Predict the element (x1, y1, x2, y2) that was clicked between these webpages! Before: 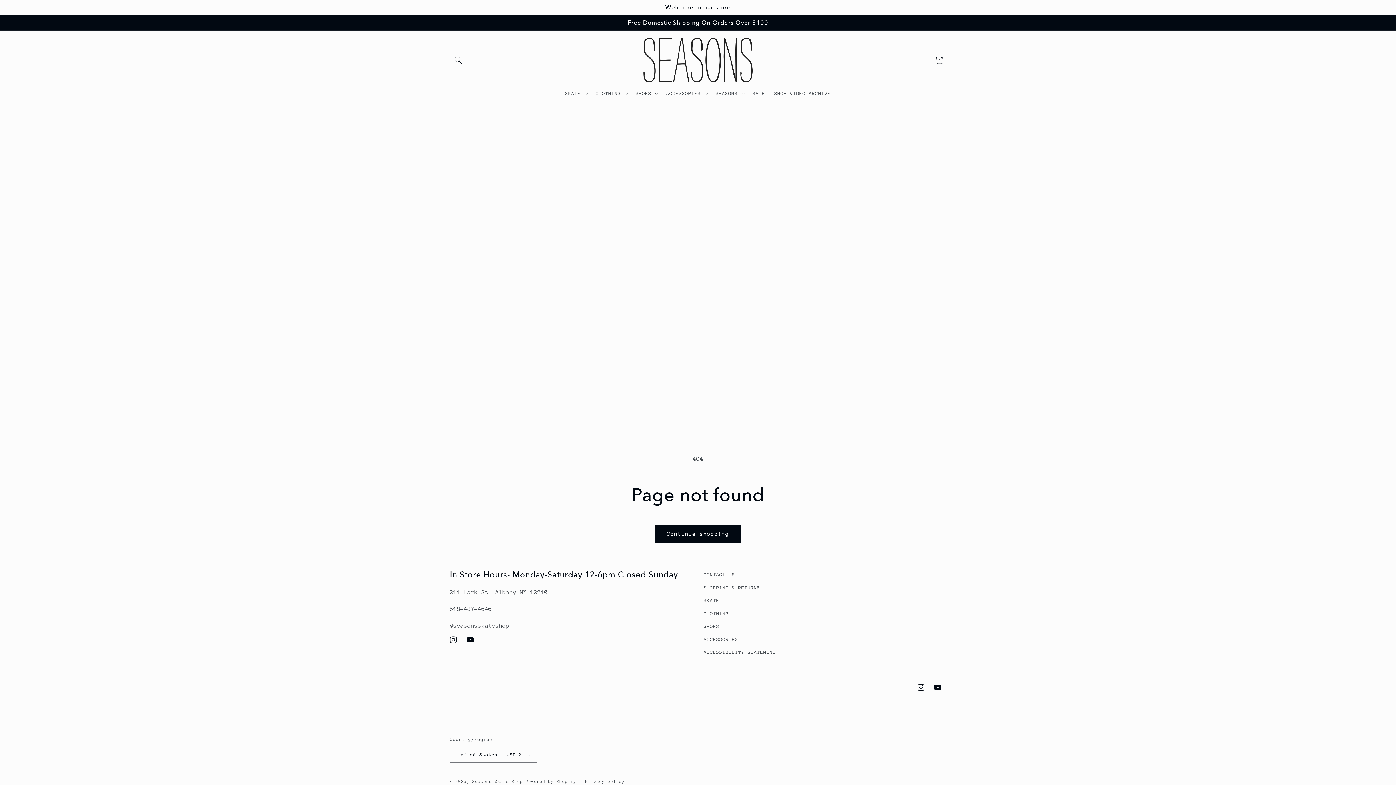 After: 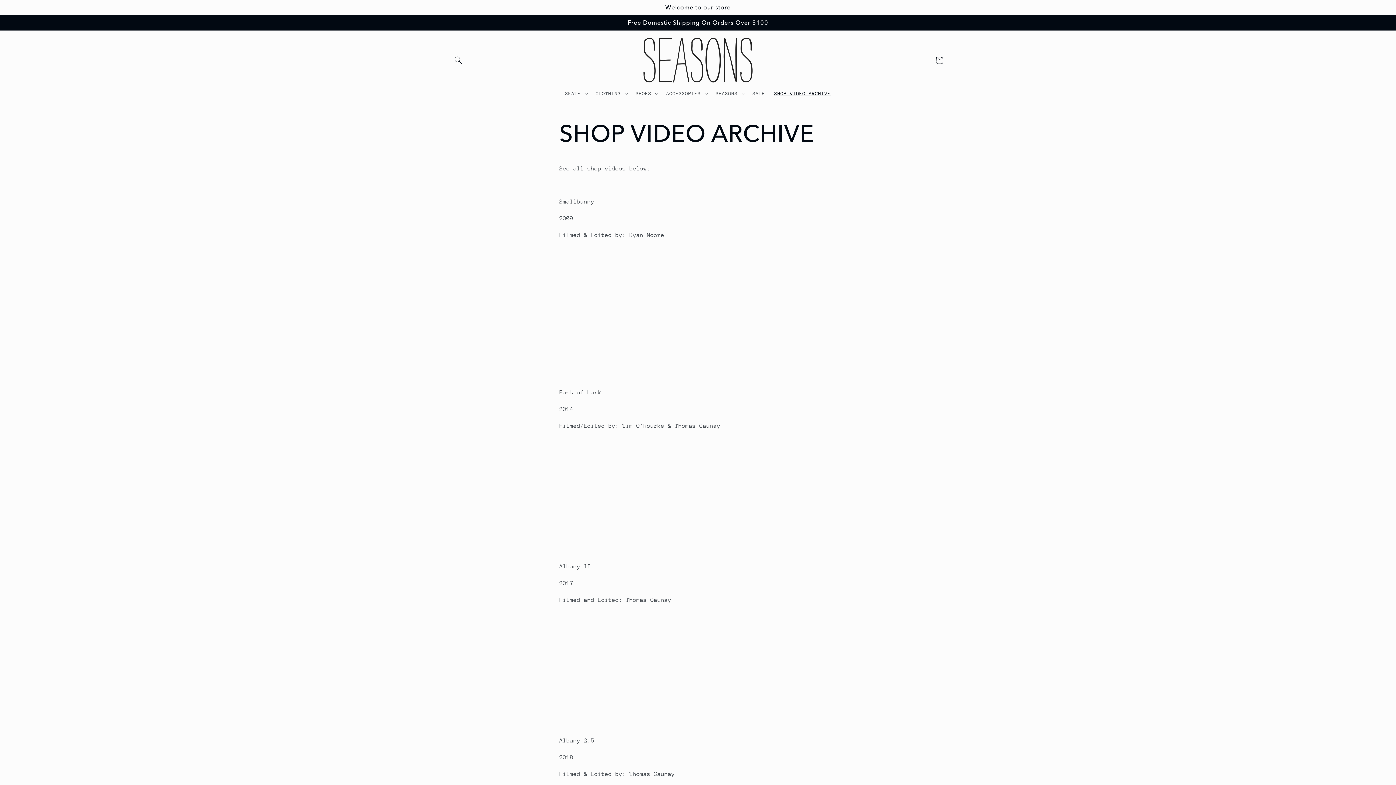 Action: label: SHOP VIDEO ARCHIVE bbox: (769, 85, 835, 101)